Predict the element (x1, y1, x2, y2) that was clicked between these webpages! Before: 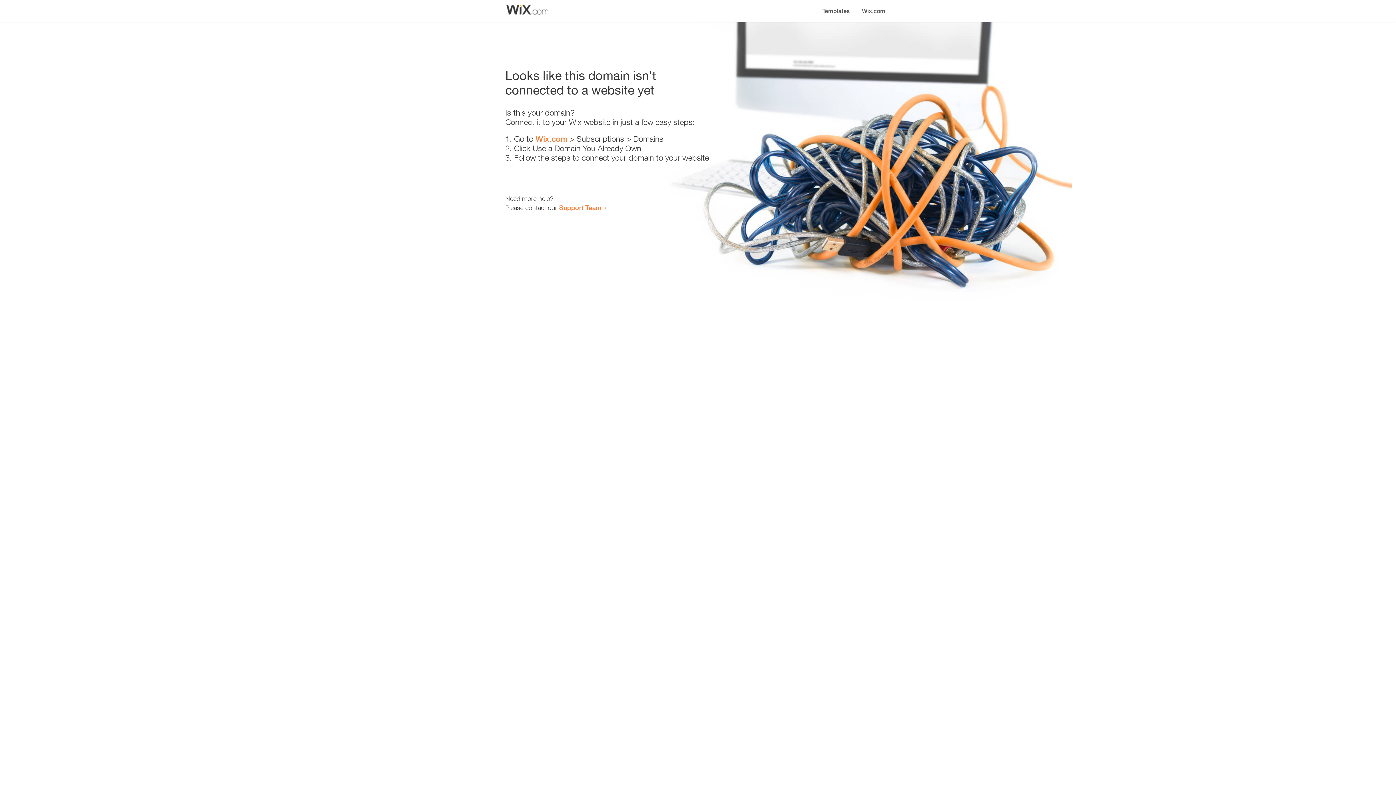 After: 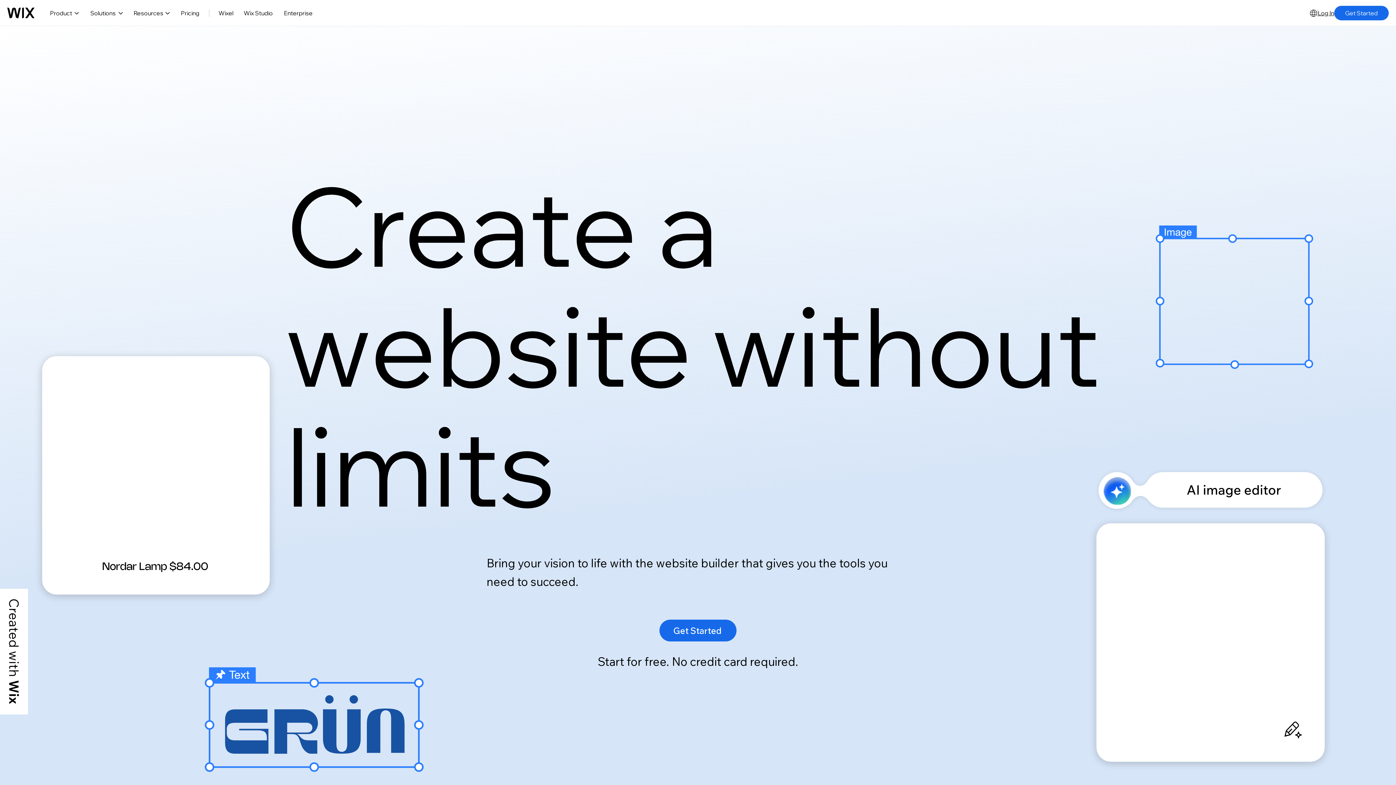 Action: label: Wix.com bbox: (535, 134, 567, 143)